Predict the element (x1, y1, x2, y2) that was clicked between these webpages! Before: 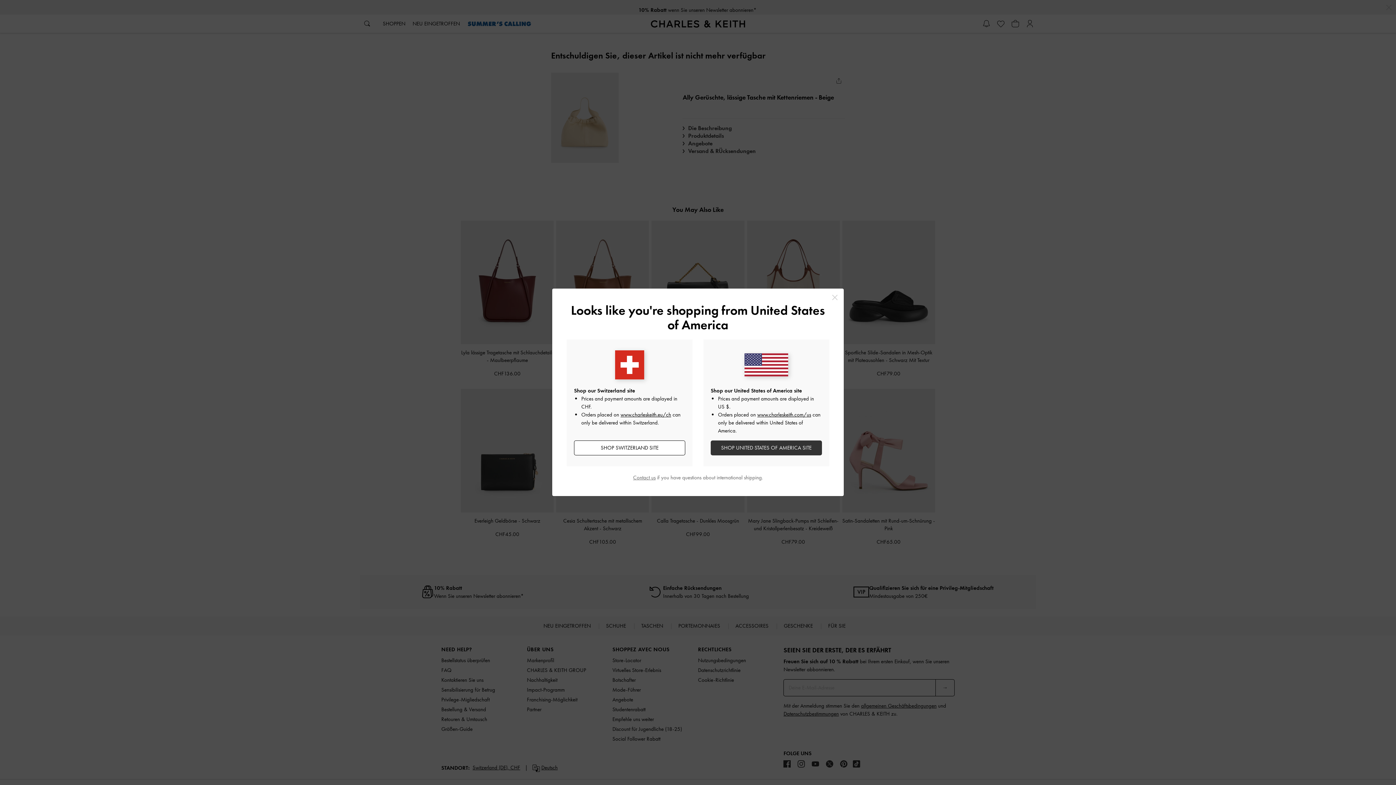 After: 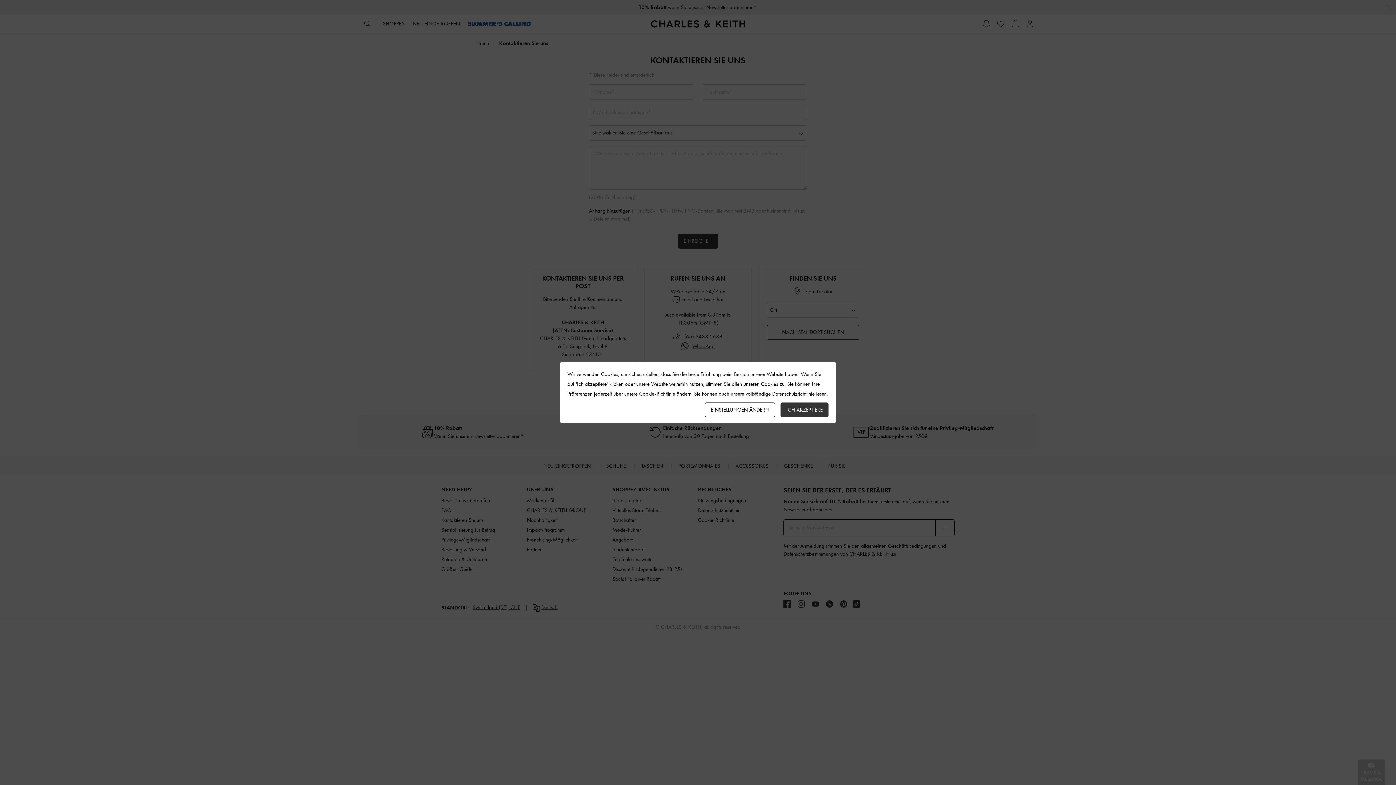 Action: bbox: (633, 474, 655, 481) label: Contact us